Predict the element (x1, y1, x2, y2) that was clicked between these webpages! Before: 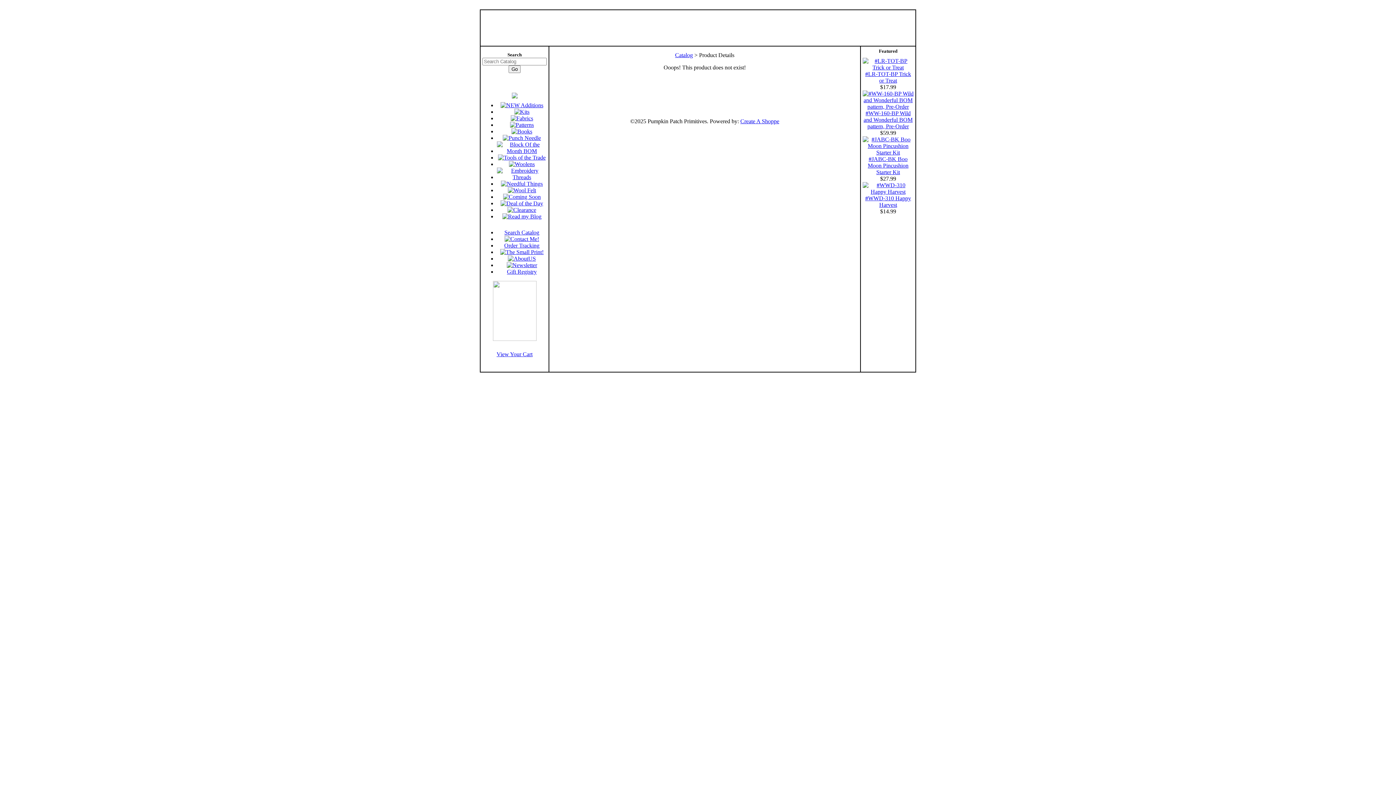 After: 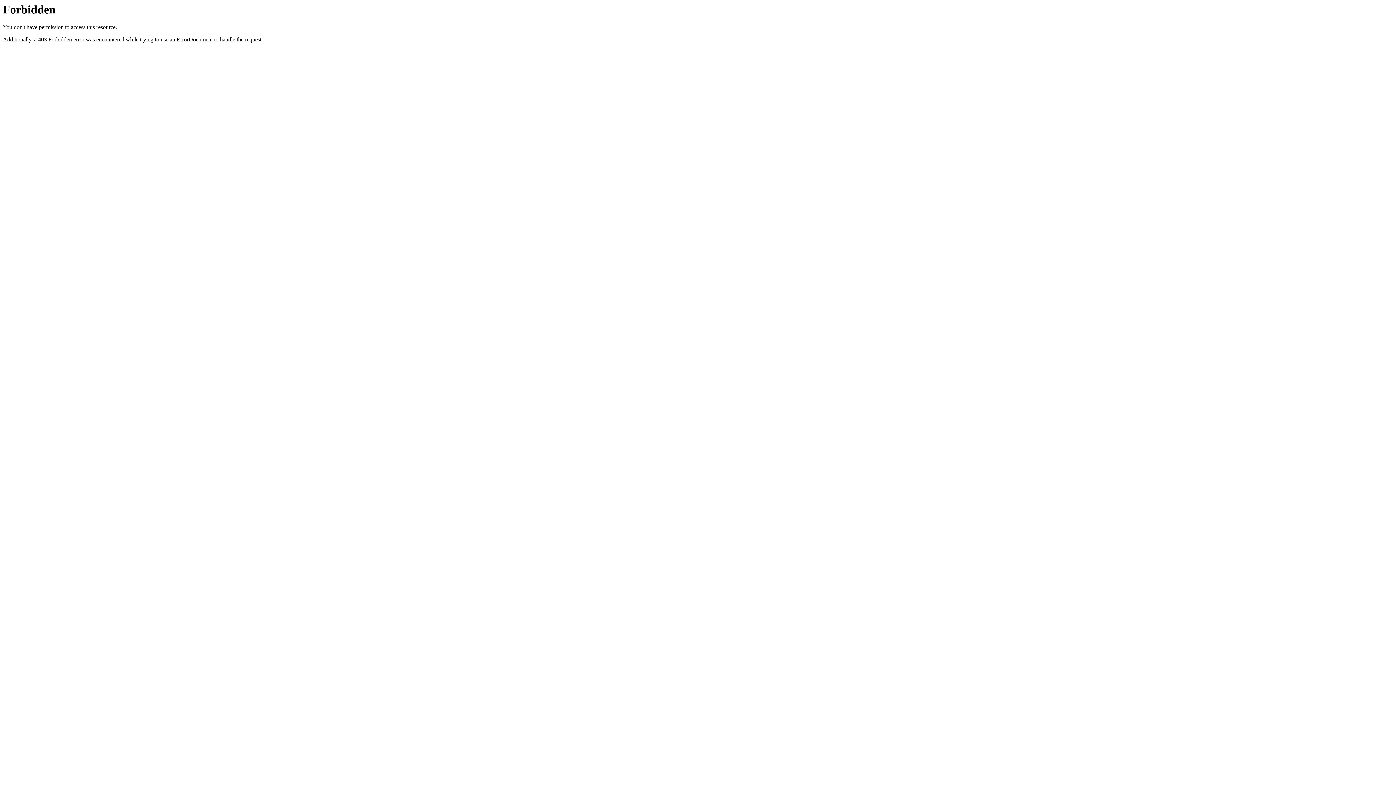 Action: label: Order Tracking bbox: (504, 242, 539, 248)